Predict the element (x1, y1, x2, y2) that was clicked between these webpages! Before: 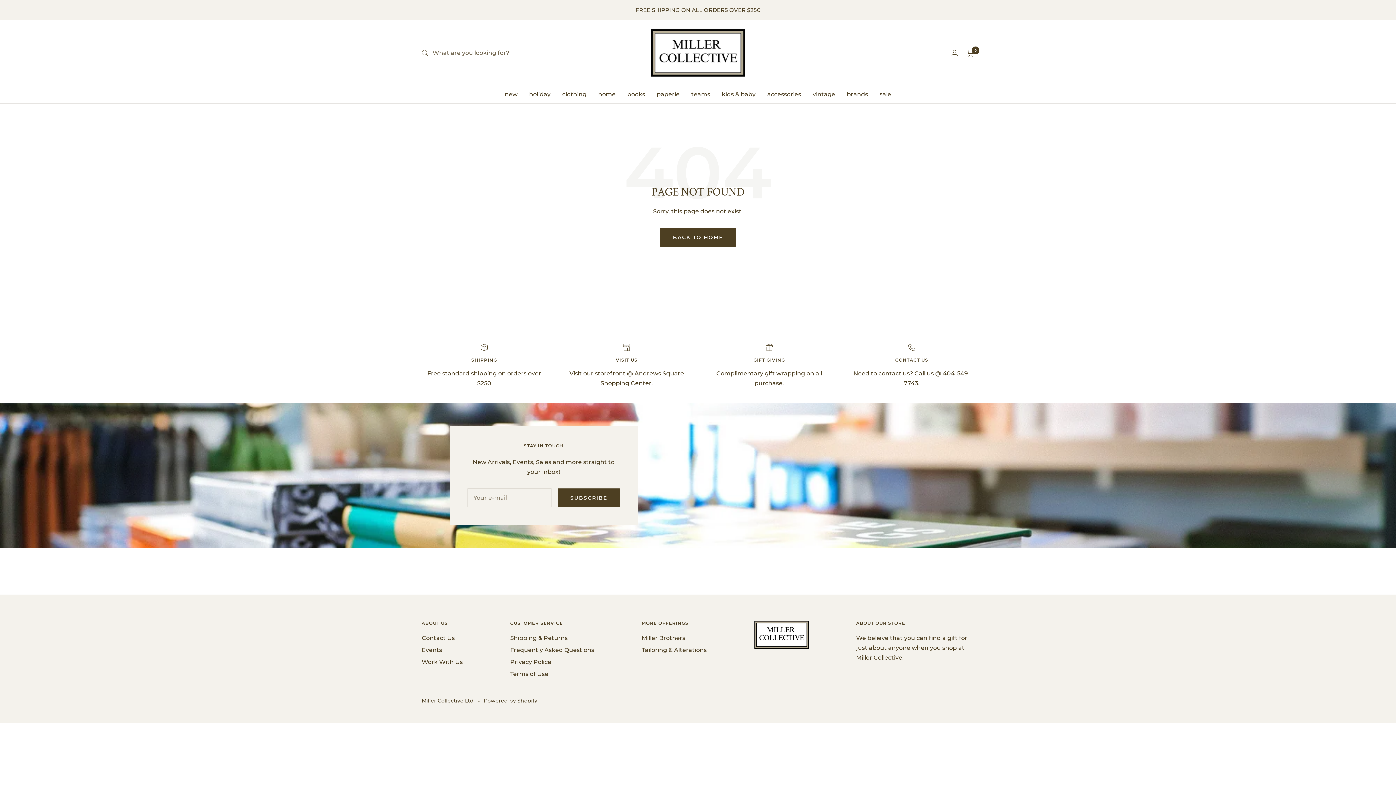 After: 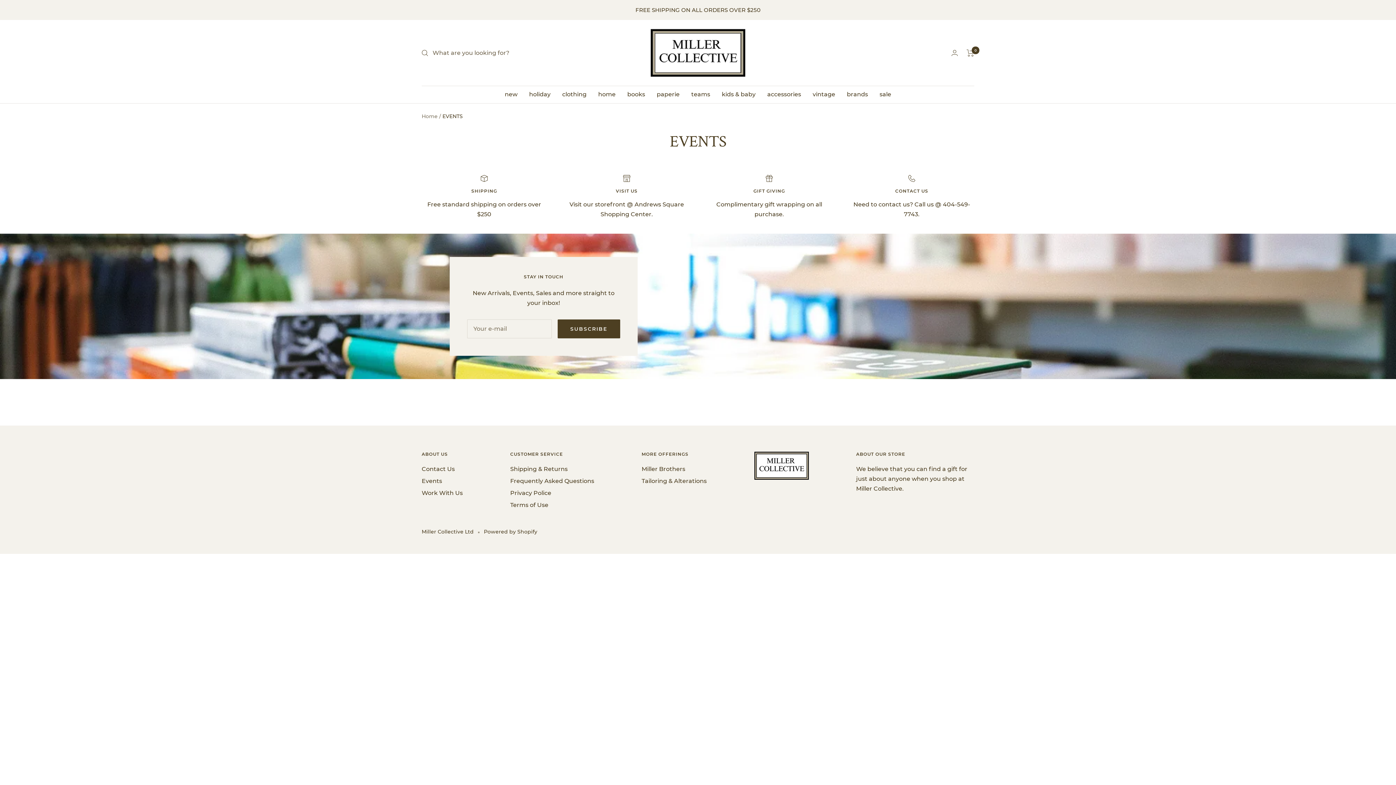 Action: label: Events bbox: (421, 645, 442, 655)